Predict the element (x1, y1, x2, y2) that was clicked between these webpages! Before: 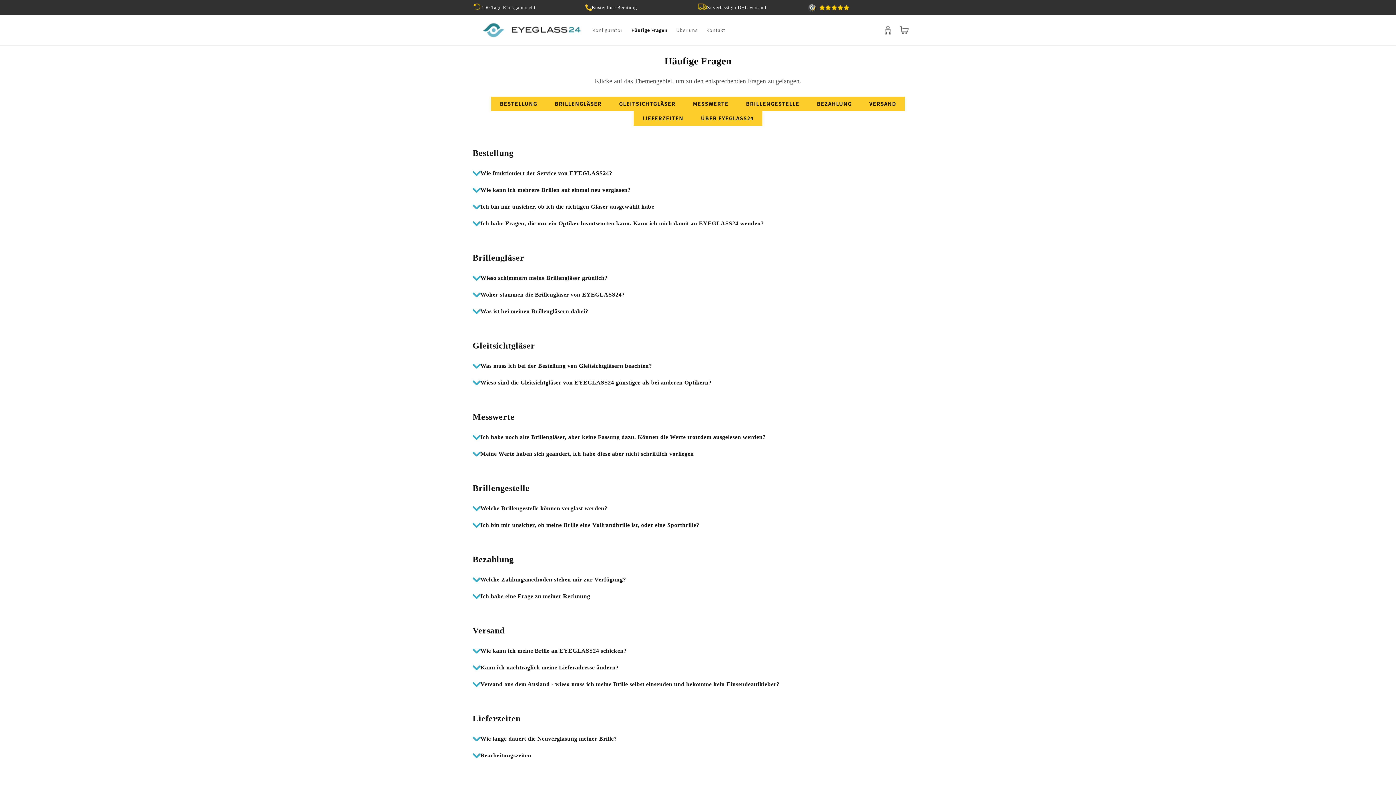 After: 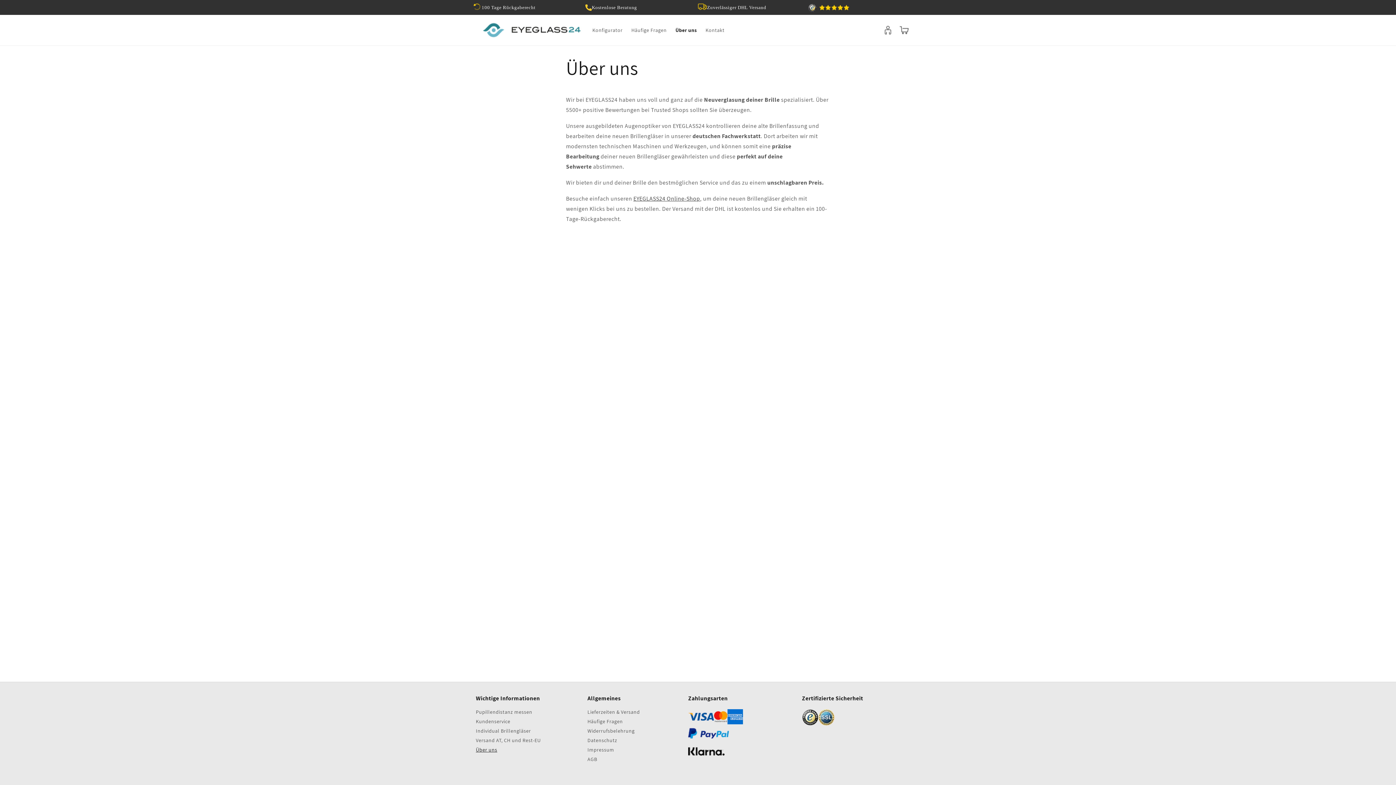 Action: bbox: (672, 22, 702, 37) label: Über uns